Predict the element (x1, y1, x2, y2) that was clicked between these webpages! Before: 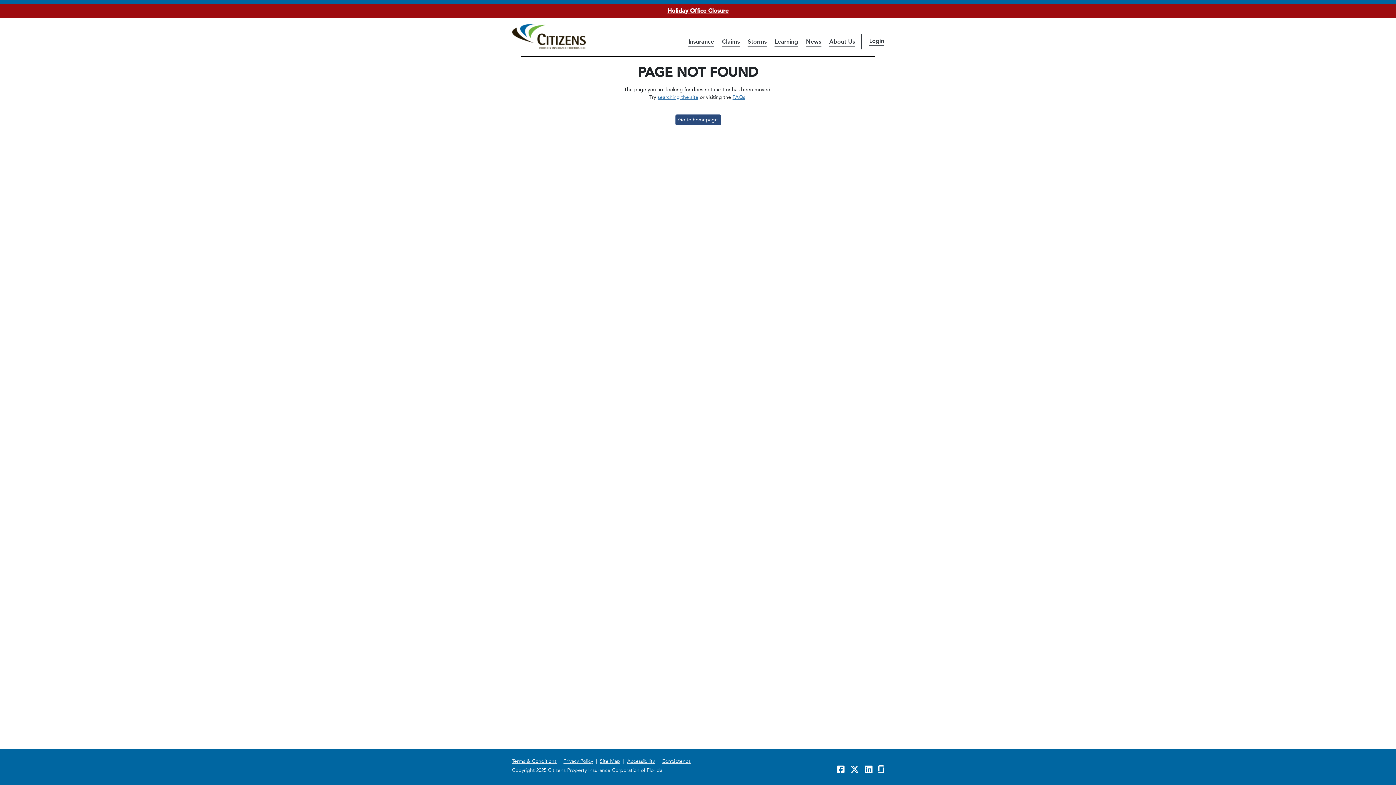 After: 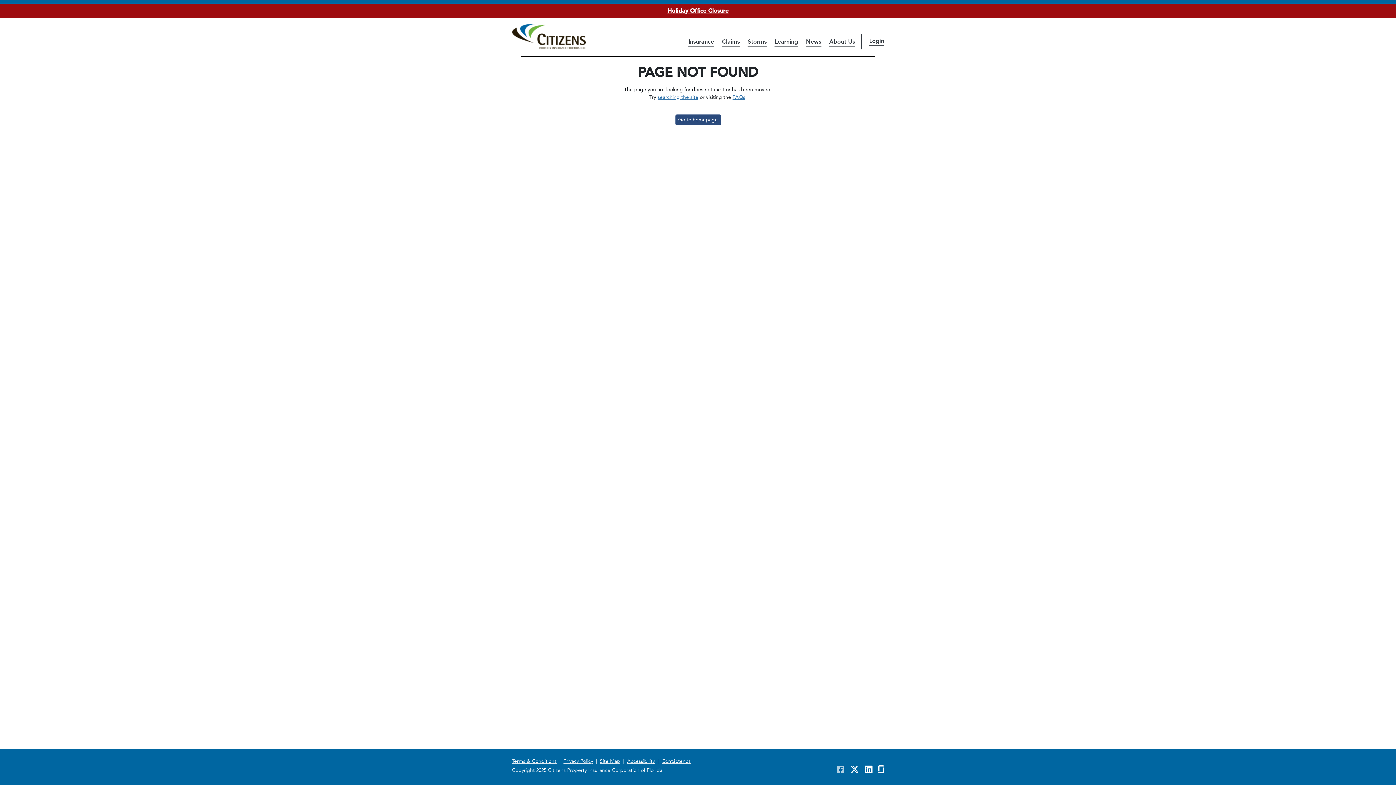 Action: label: Facebook bbox: (837, 765, 844, 775)